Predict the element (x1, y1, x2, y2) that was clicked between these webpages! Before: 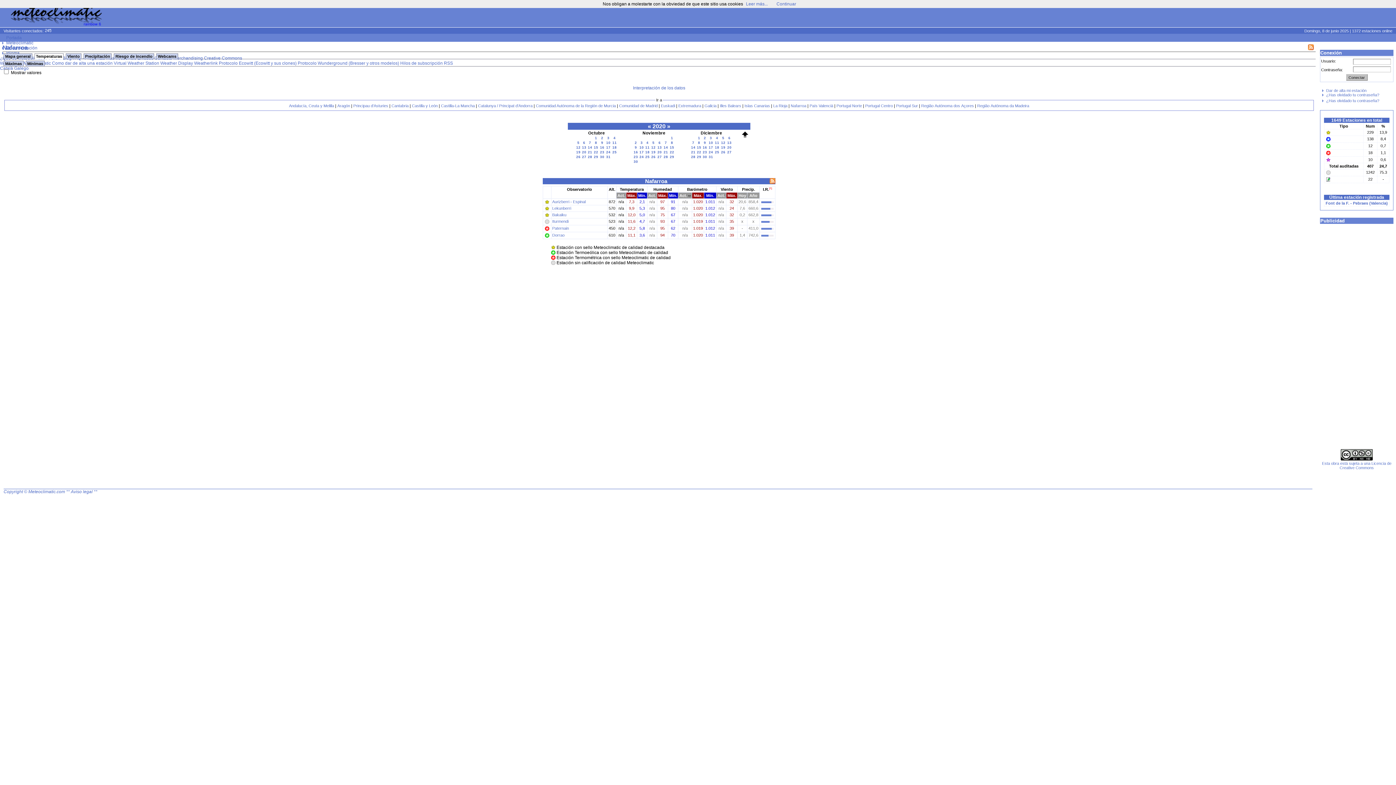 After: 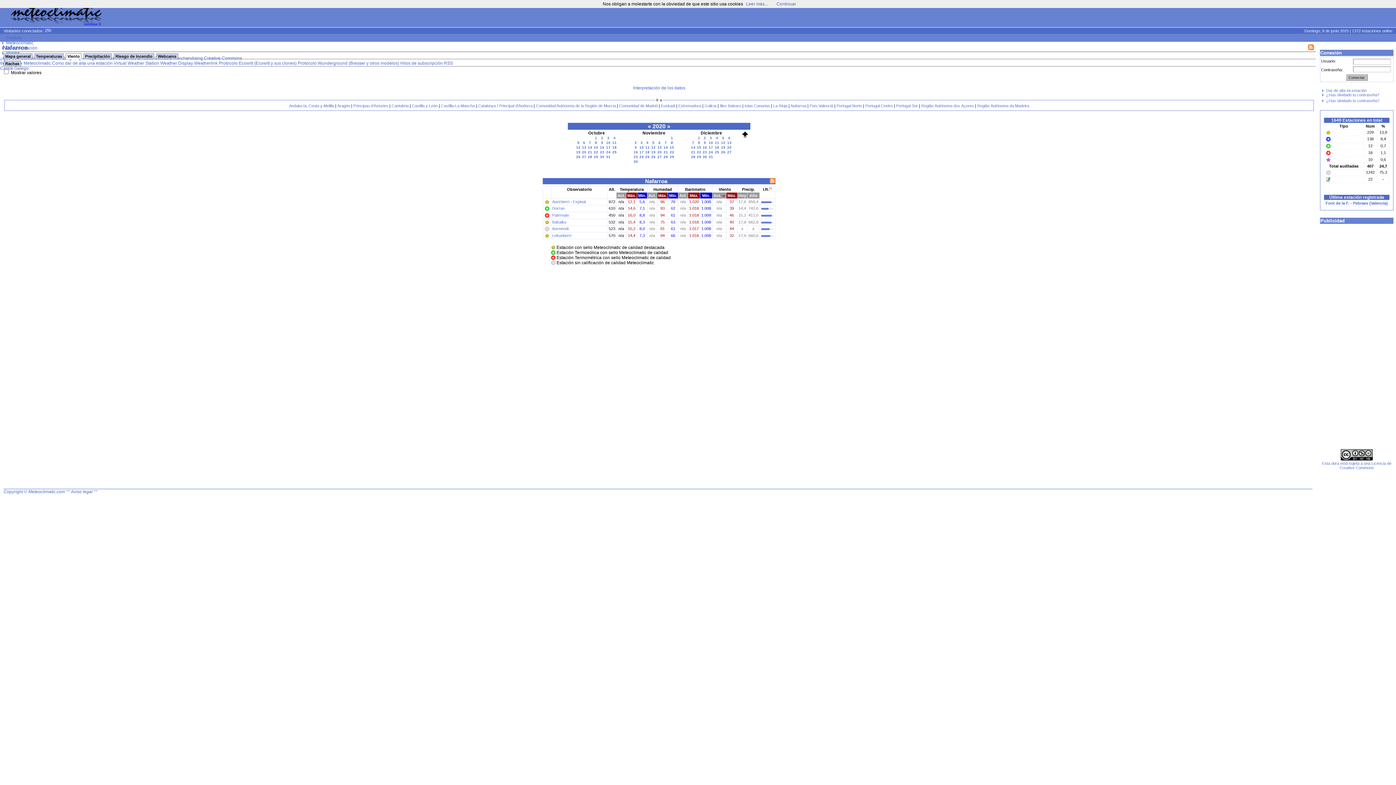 Action: bbox: (717, 193, 725, 197) label: Act.